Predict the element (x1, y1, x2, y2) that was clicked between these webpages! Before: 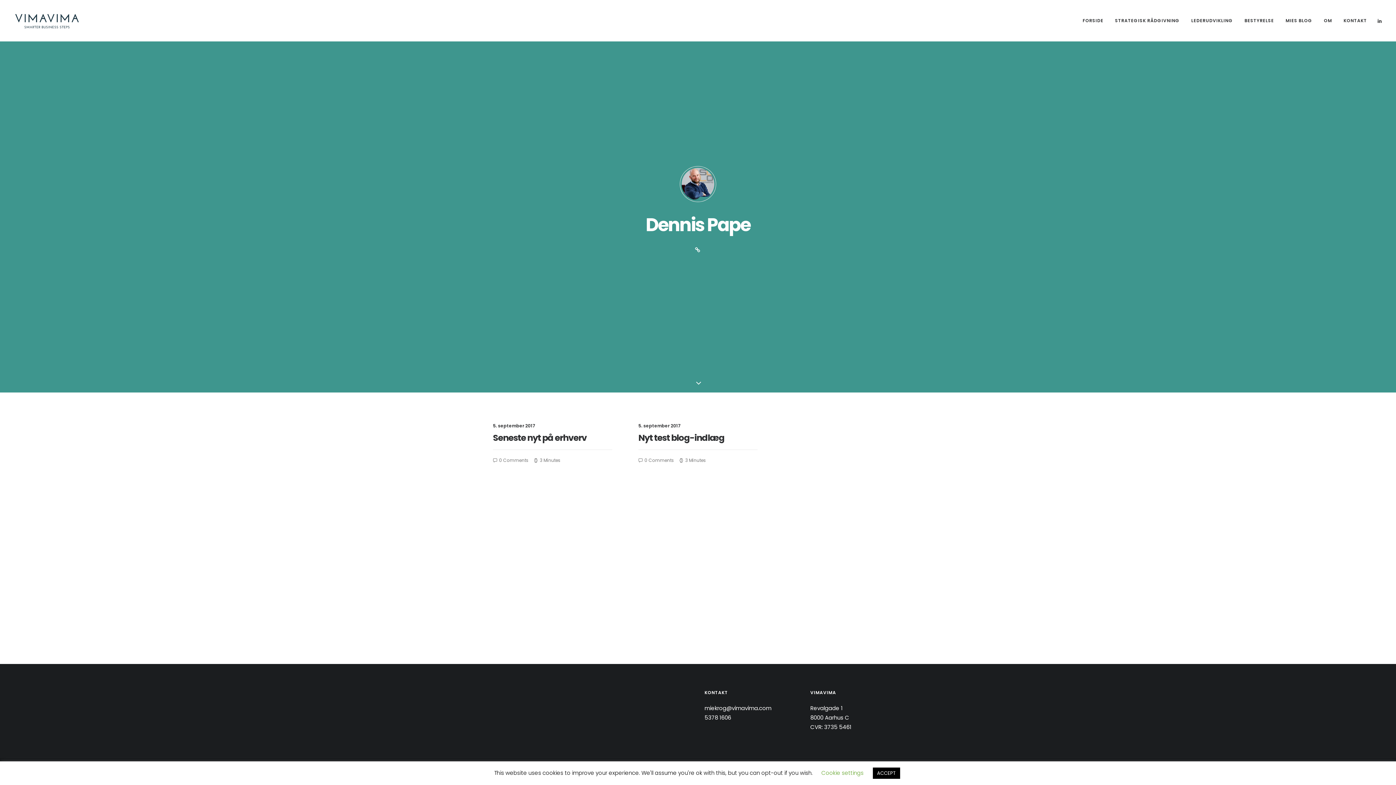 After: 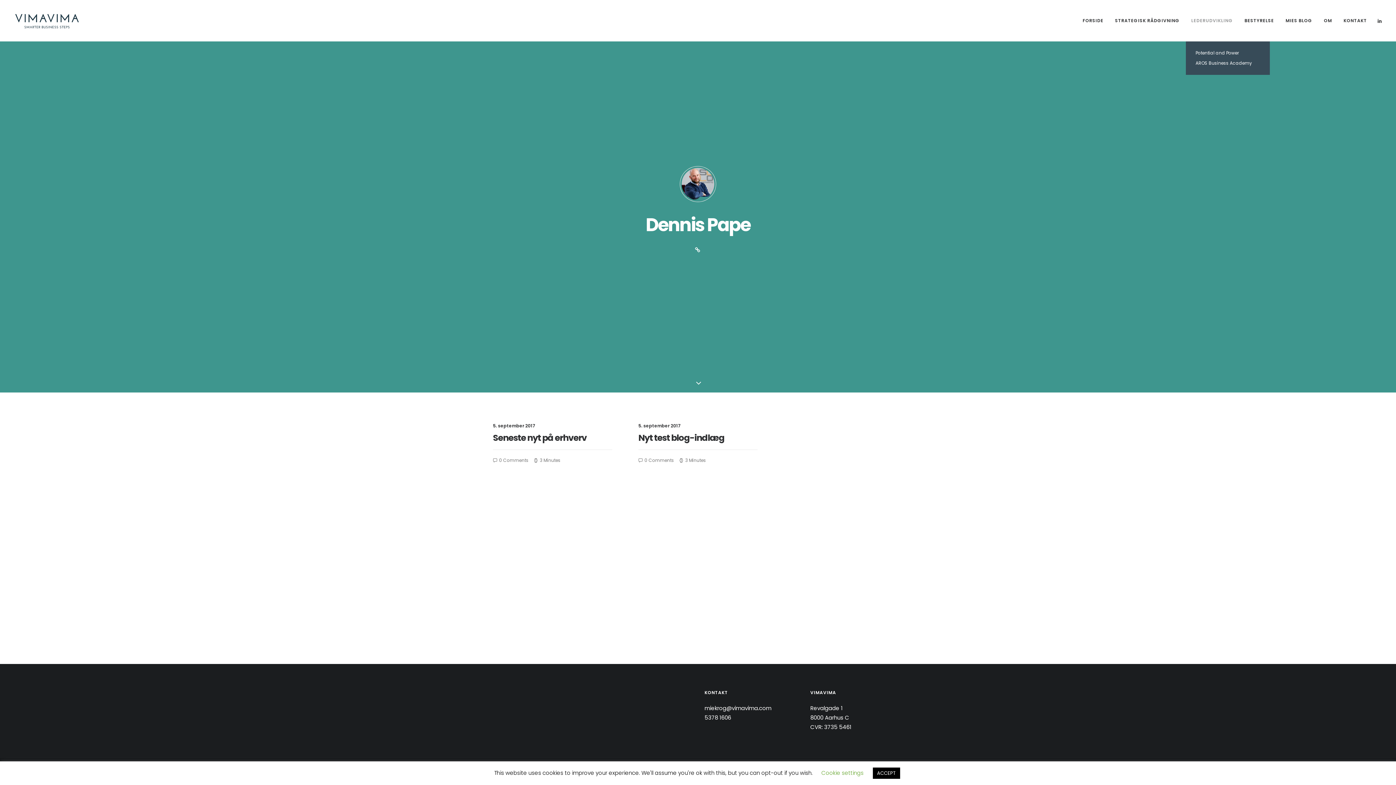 Action: bbox: (1186, 0, 1238, 41) label: LEDERUDVIKLING